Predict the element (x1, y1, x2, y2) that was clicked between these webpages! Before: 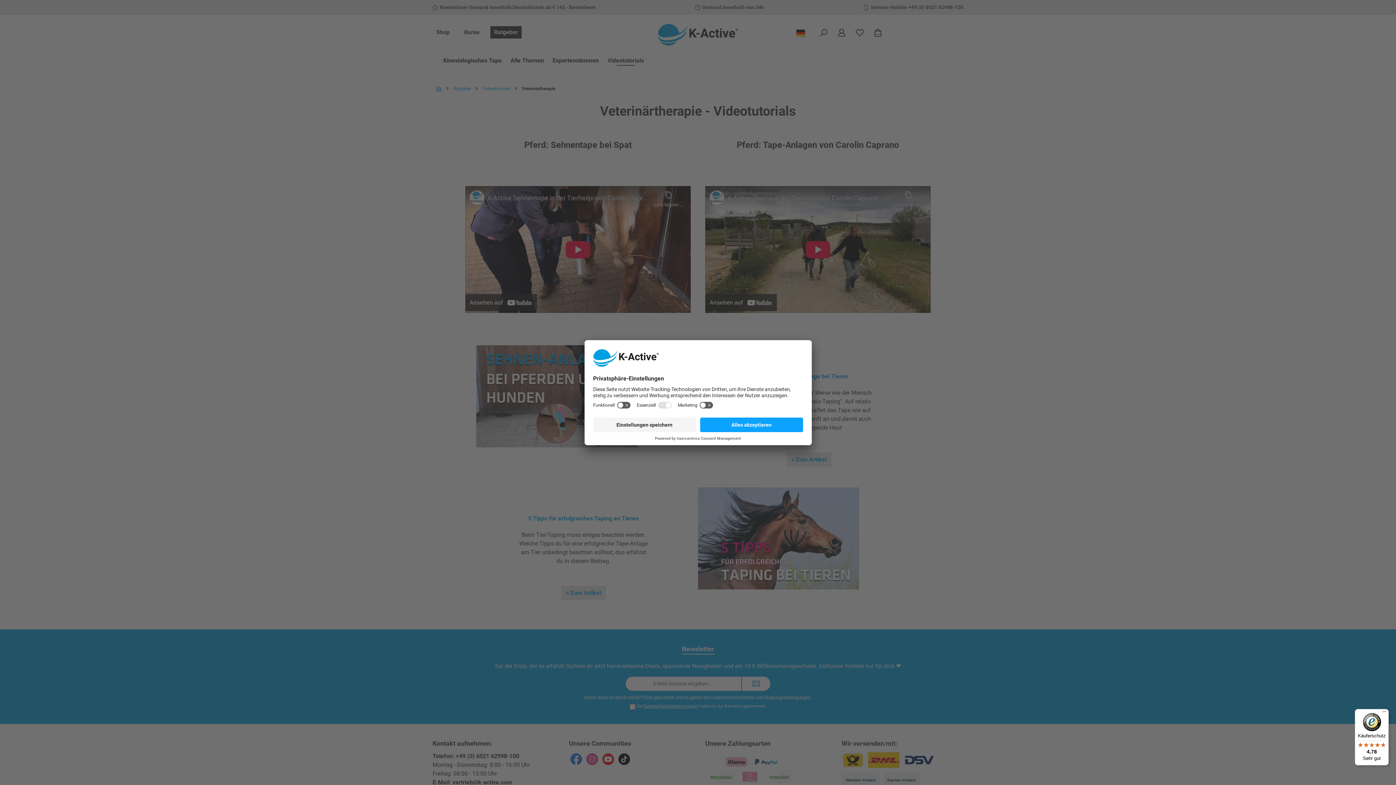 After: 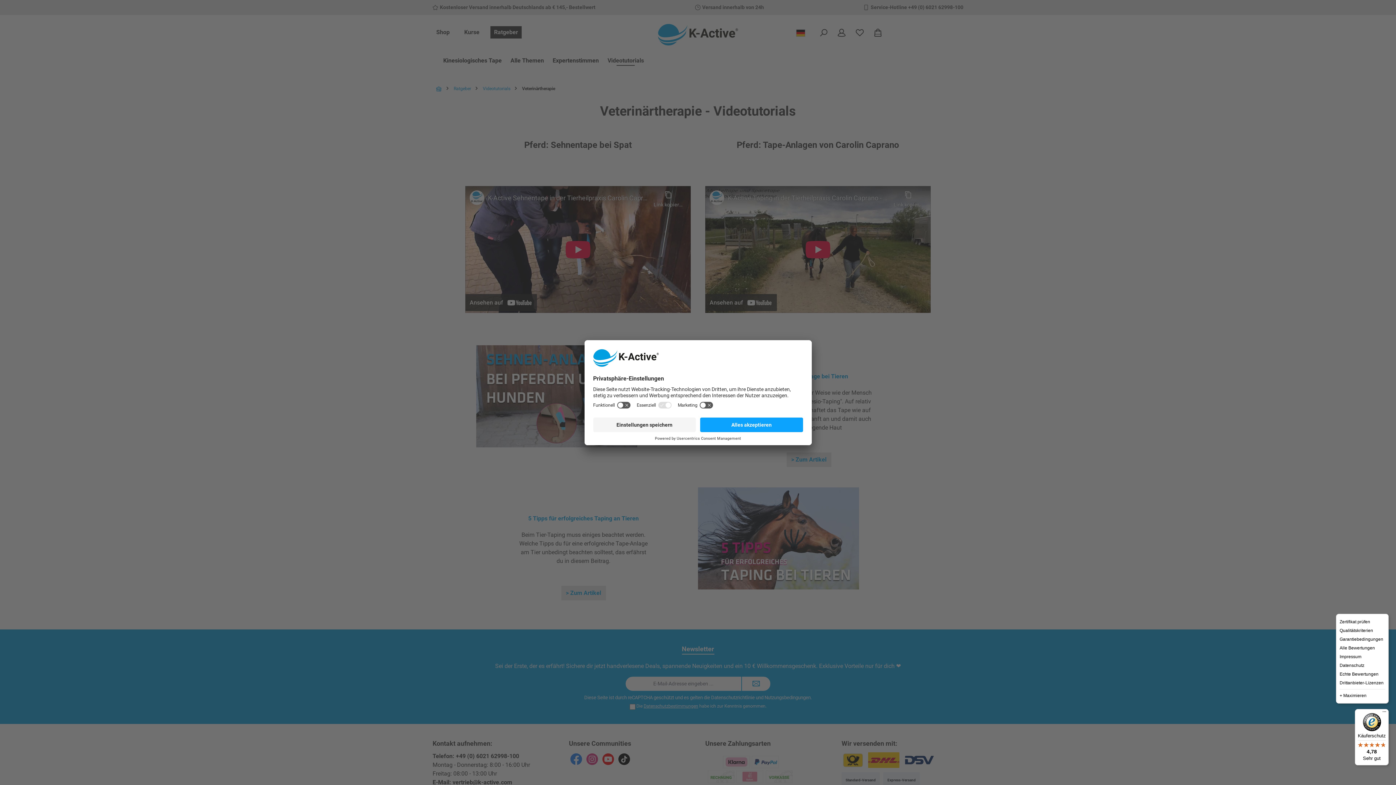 Action: bbox: (1380, 709, 1389, 718) label: Menü